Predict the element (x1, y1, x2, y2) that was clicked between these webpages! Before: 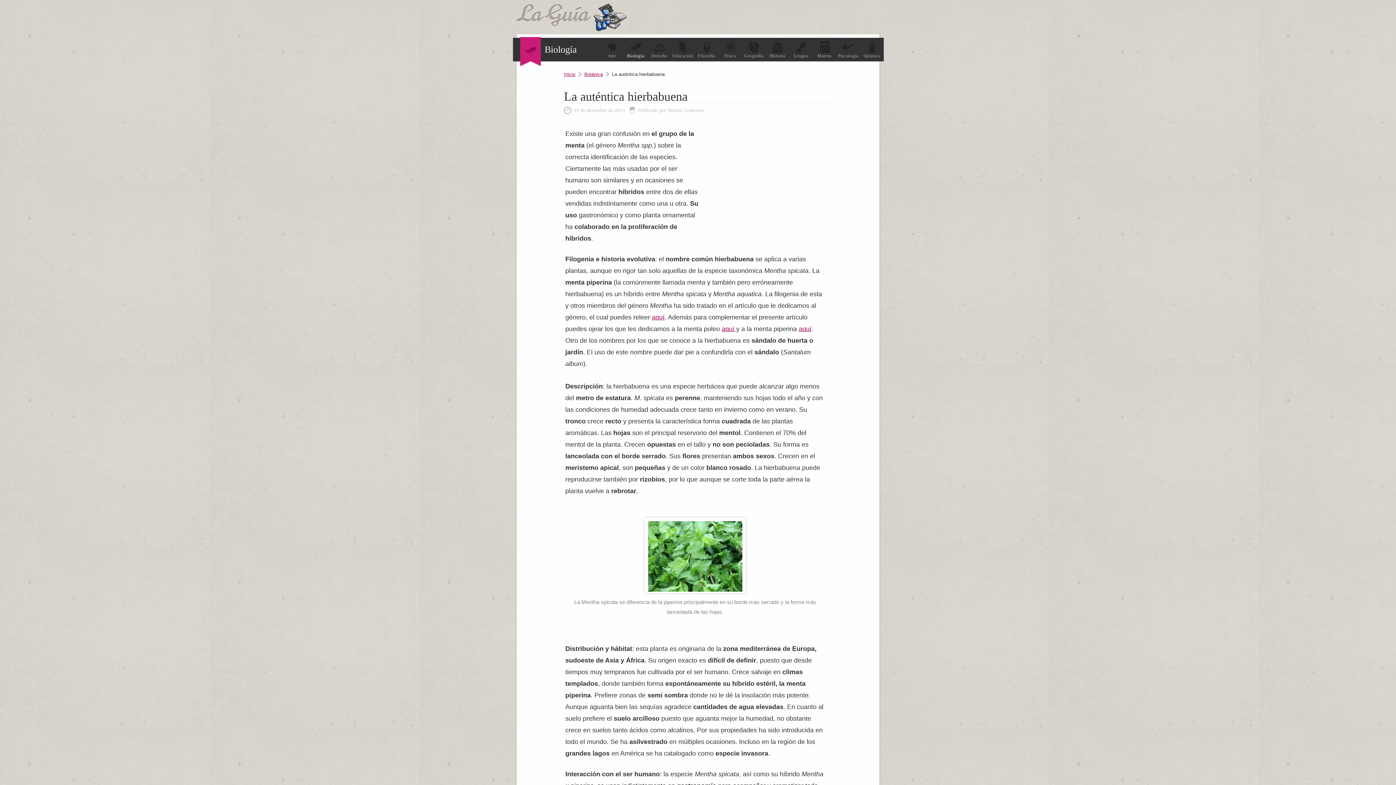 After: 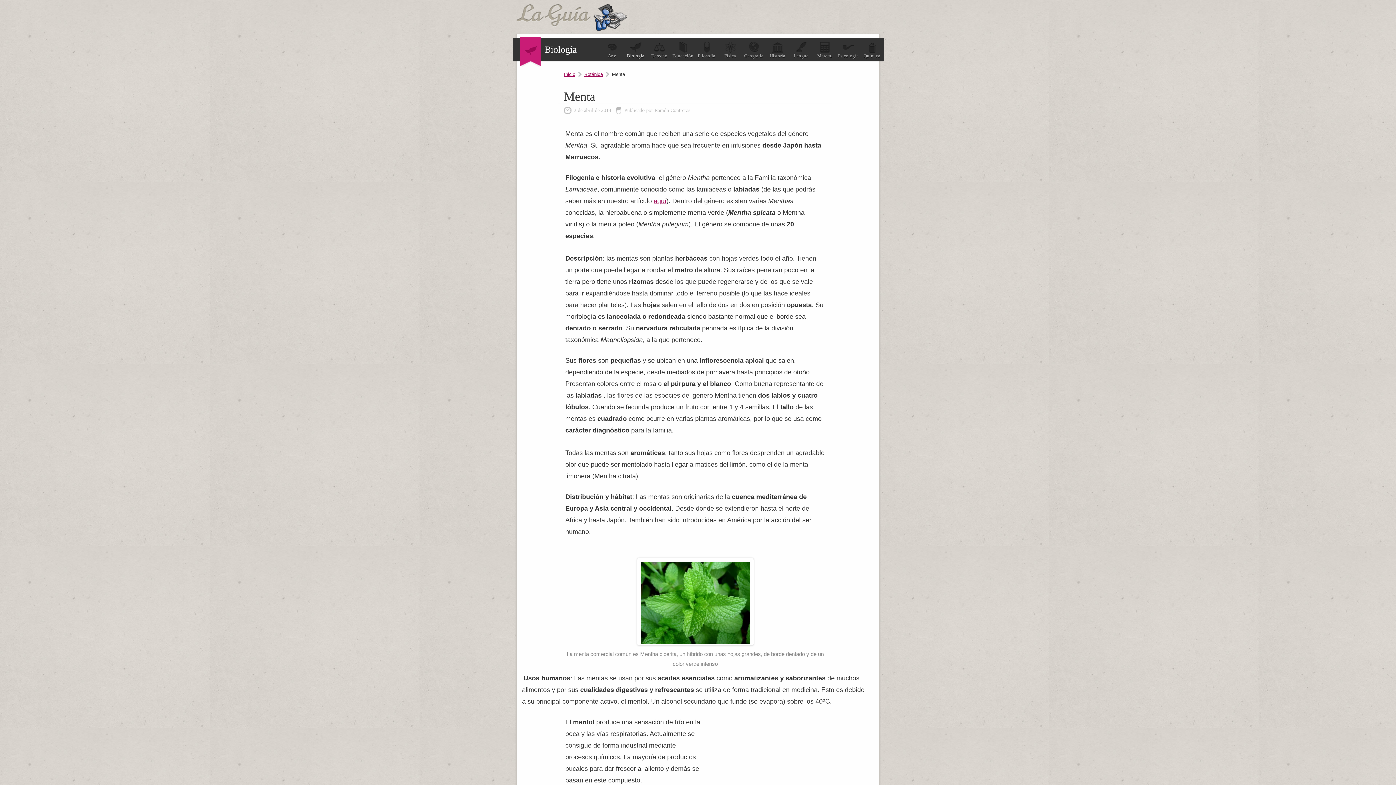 Action: bbox: (652, 313, 664, 321) label: aquí